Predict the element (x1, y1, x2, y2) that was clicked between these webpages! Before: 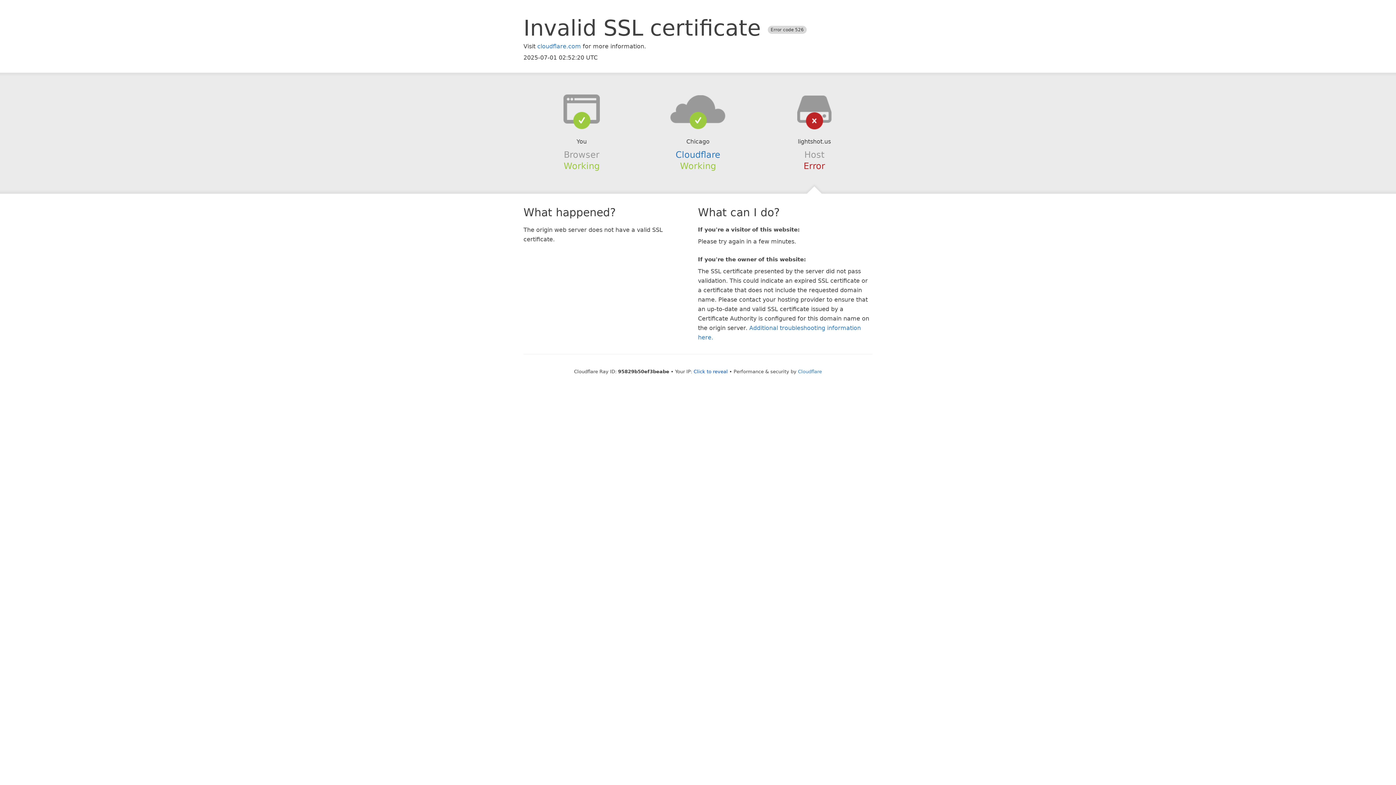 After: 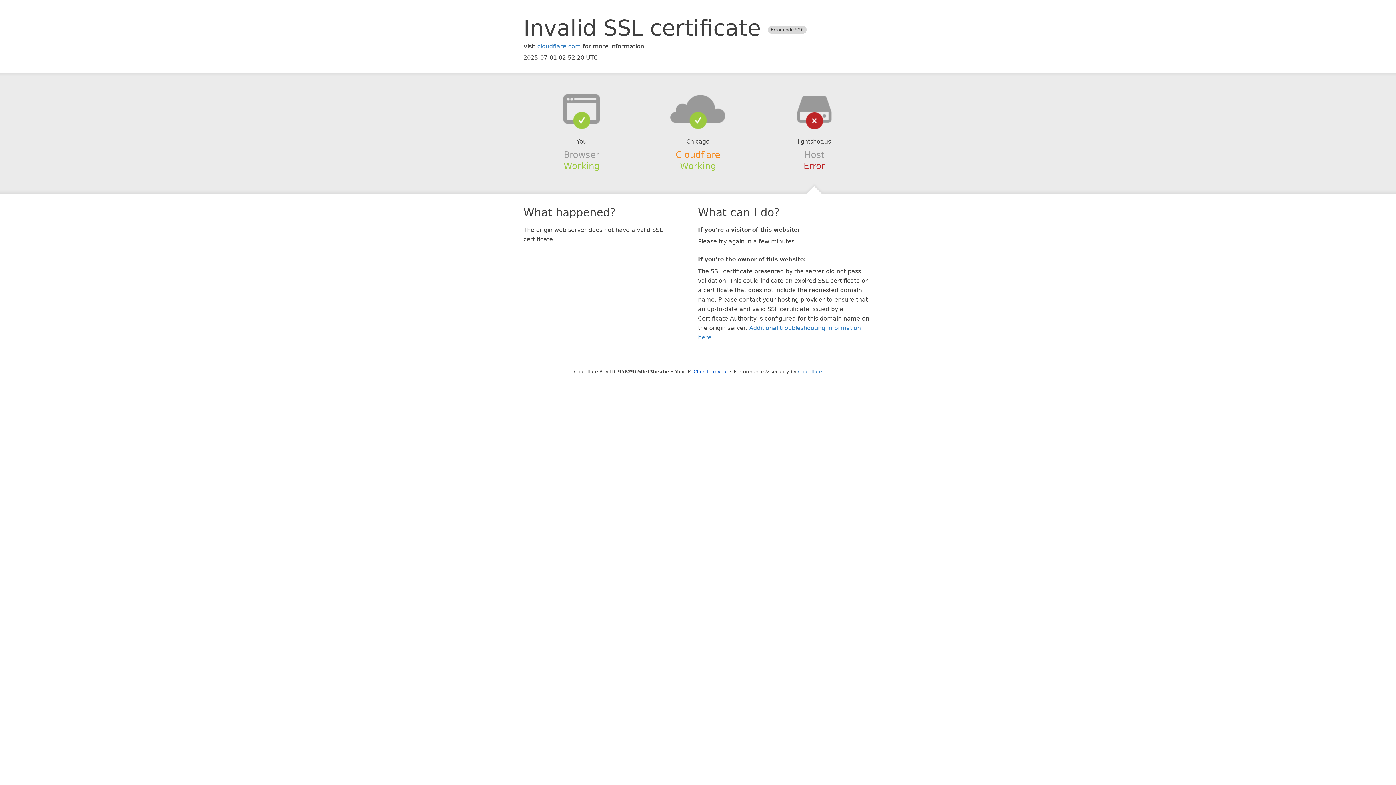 Action: bbox: (675, 149, 720, 159) label: Cloudflare